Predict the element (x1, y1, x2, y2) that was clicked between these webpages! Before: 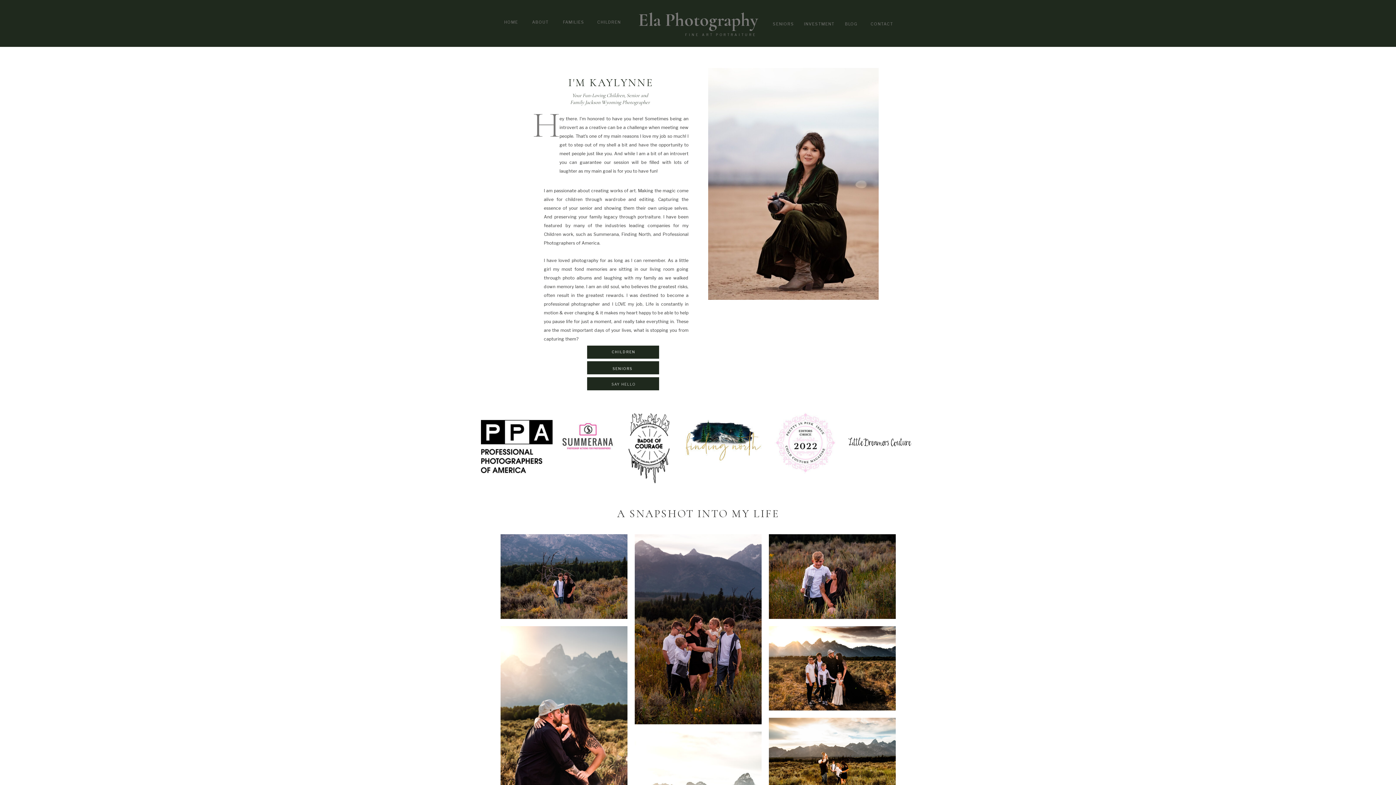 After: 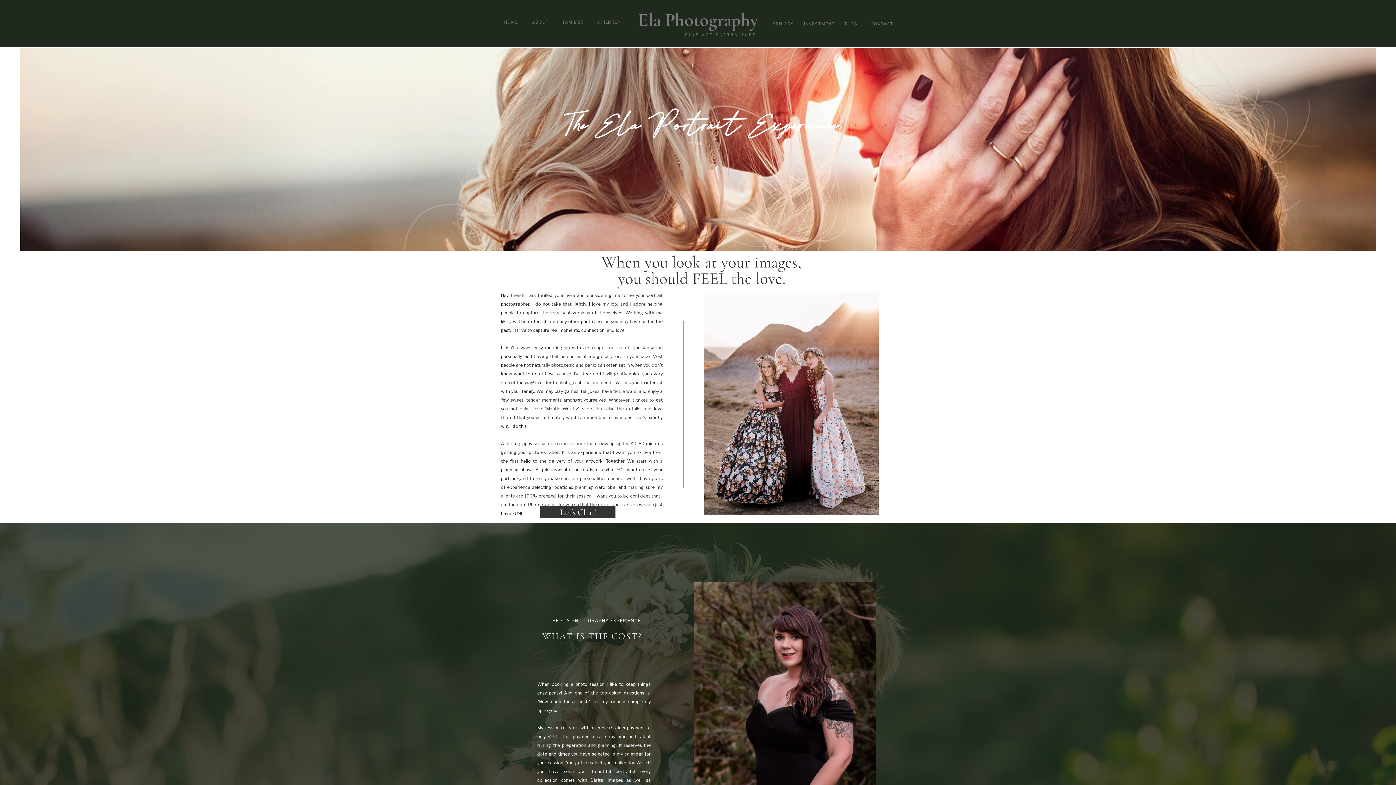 Action: label: INVESTMENT bbox: (800, 21, 838, 26)